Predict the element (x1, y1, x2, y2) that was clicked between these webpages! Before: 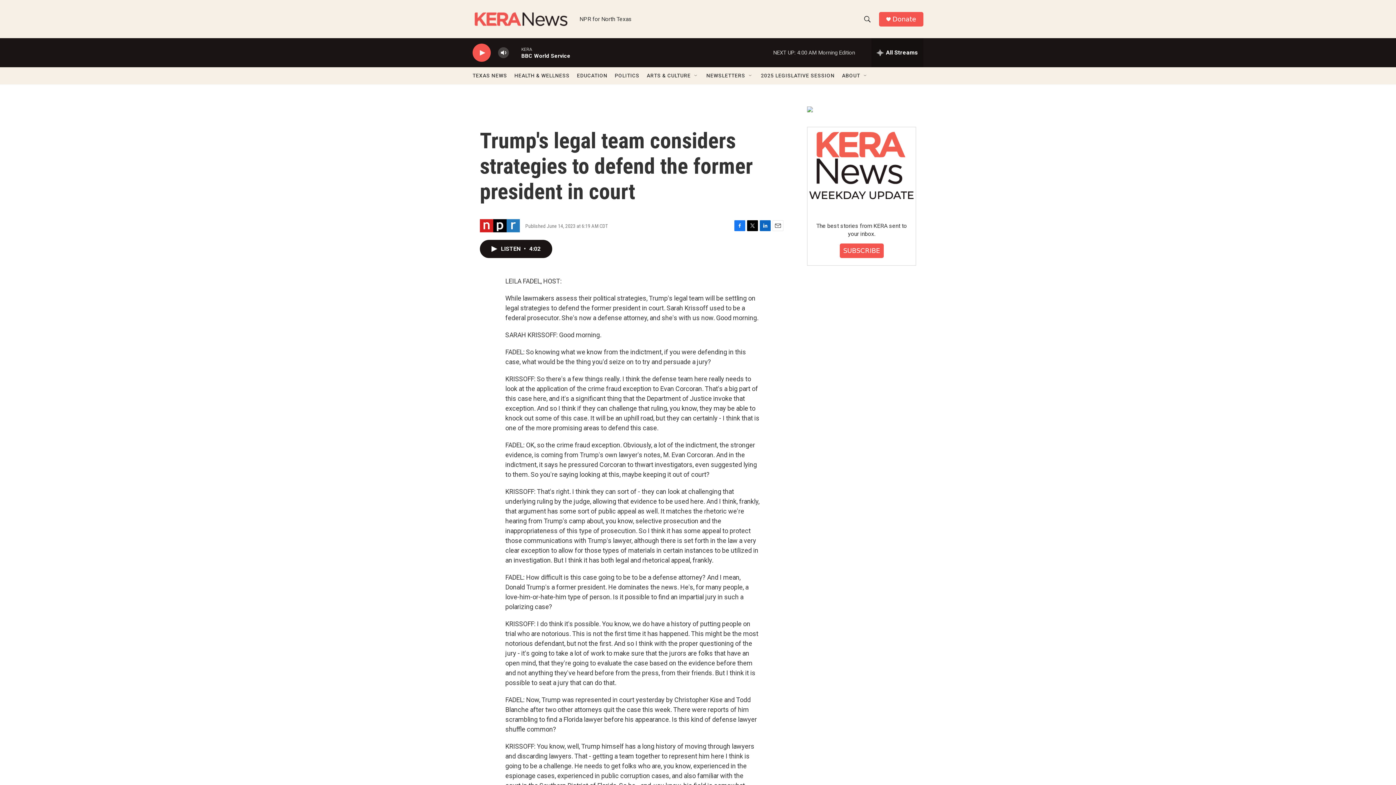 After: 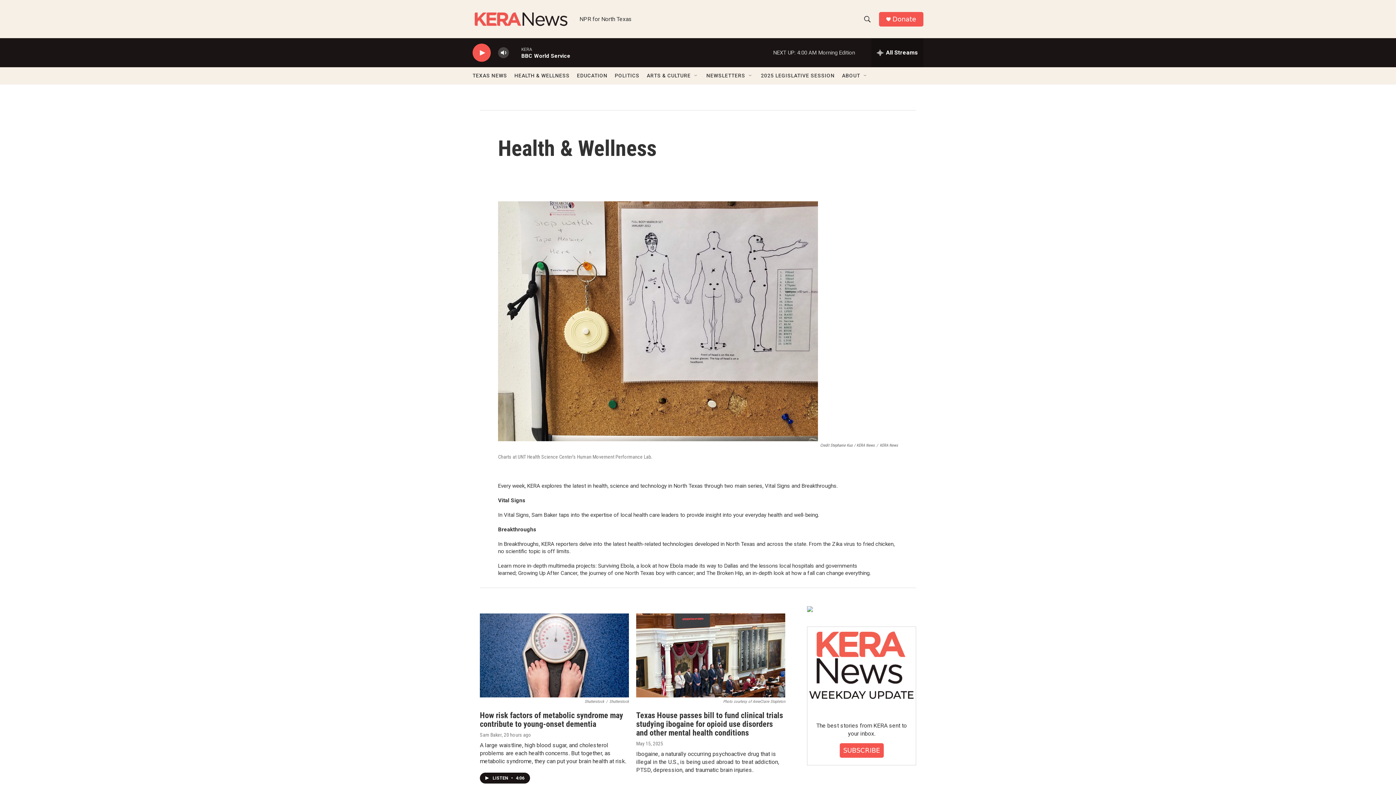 Action: bbox: (514, 67, 569, 84) label: HEALTH & WELLNESS